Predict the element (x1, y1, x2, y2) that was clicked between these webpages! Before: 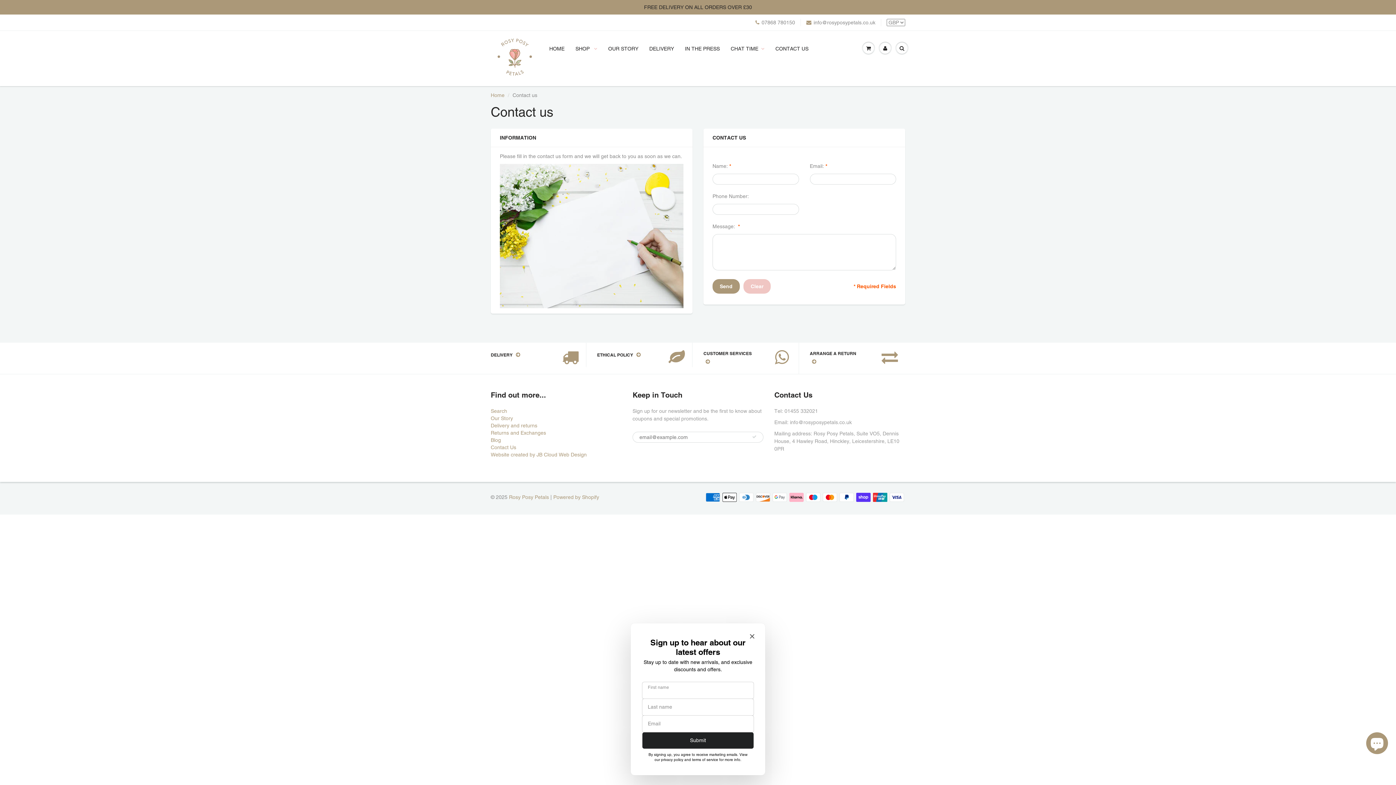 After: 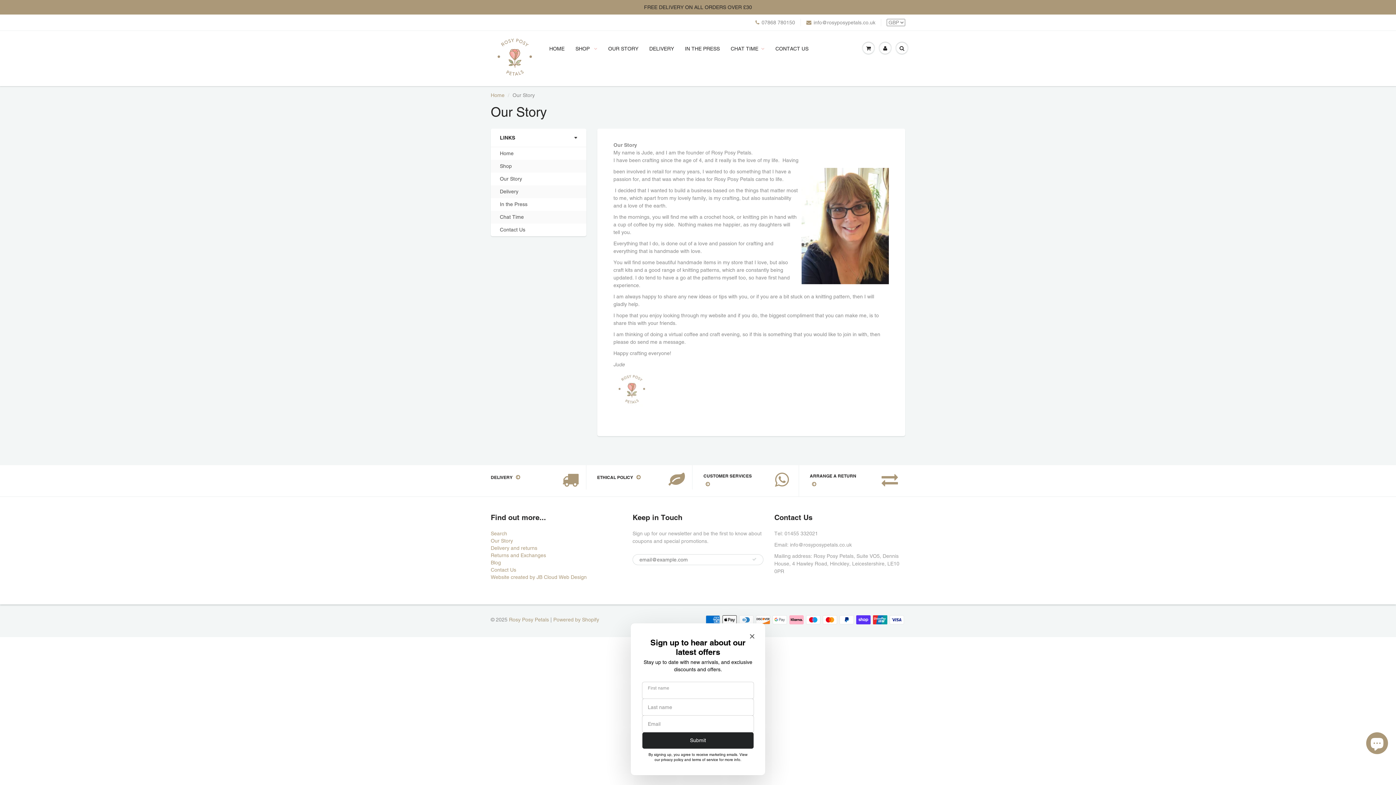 Action: label: OUR STORY bbox: (602, 31, 644, 66)